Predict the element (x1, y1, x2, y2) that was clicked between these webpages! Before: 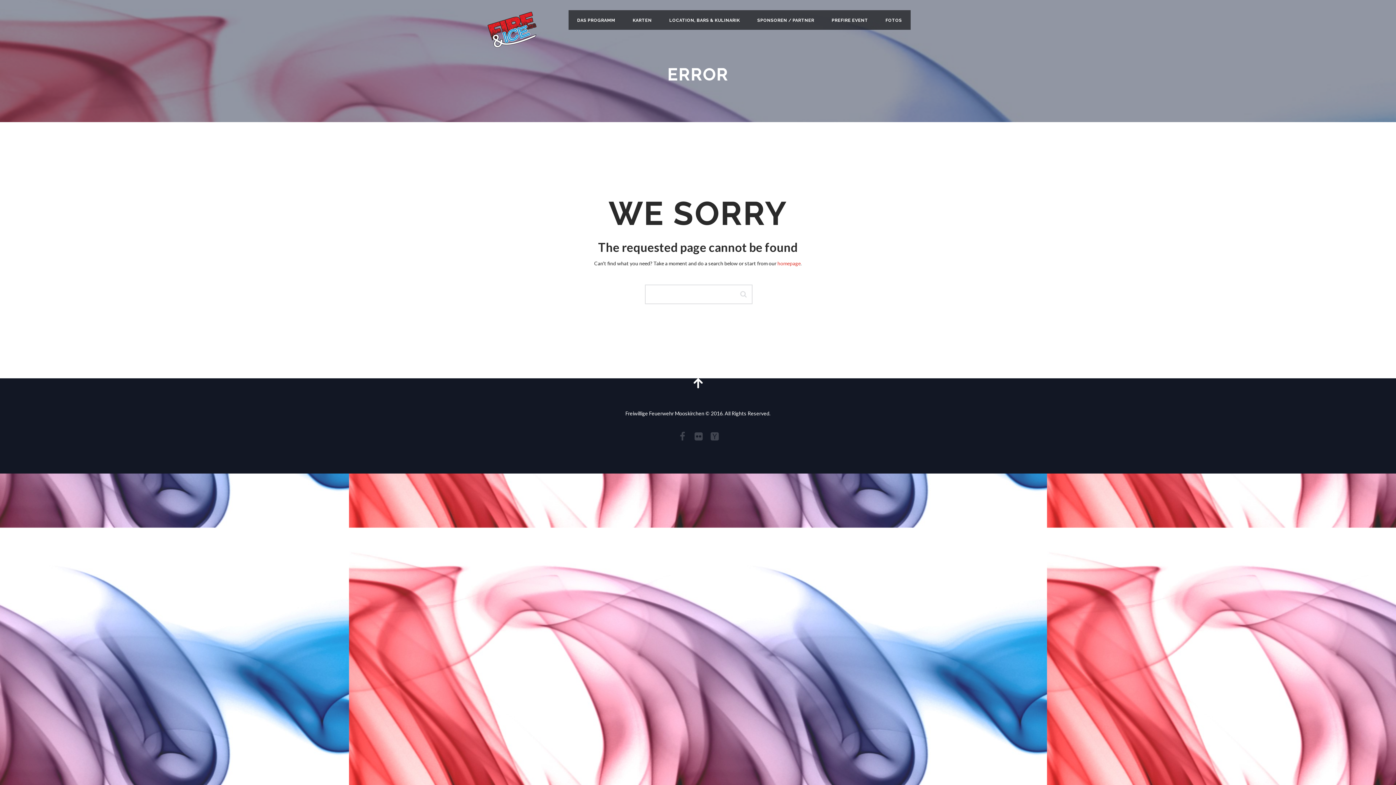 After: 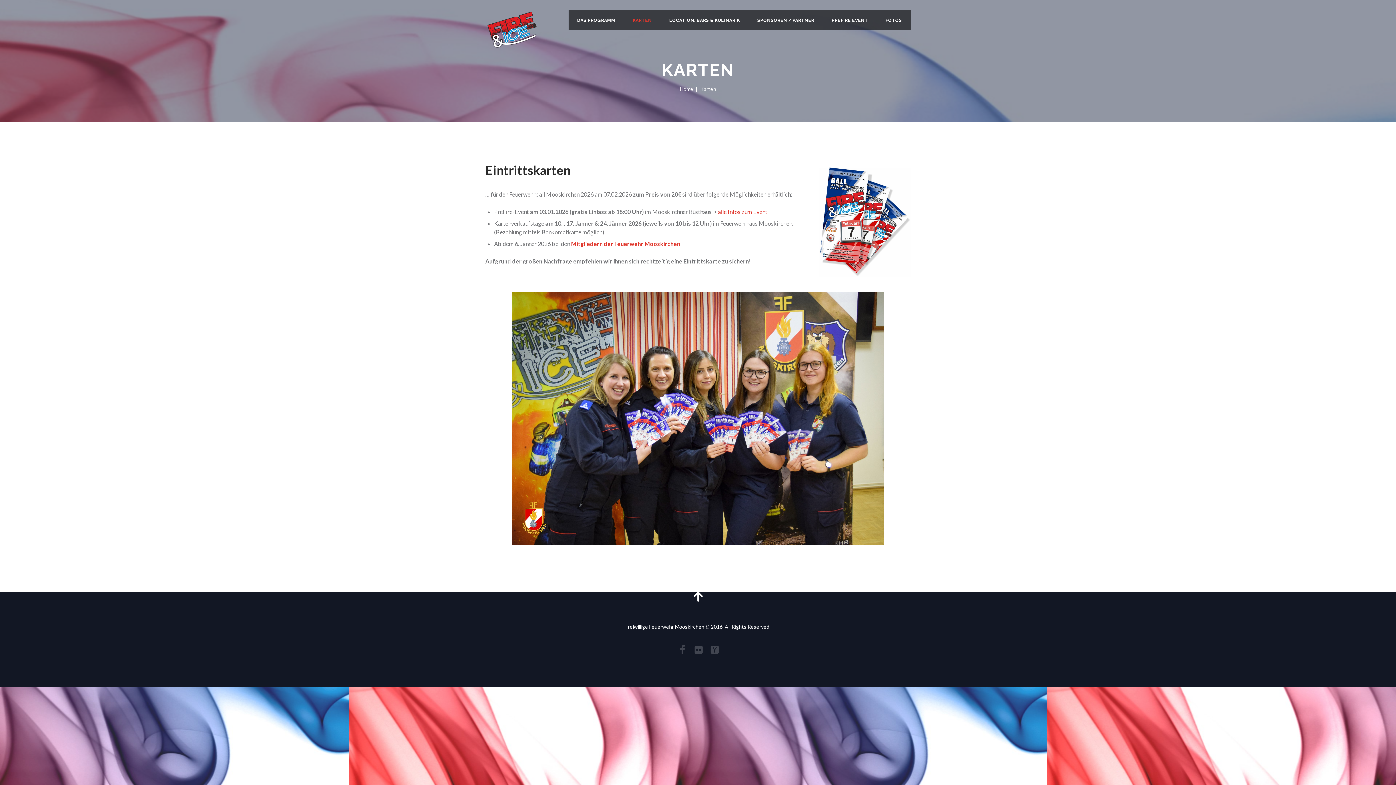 Action: label: KARTEN bbox: (624, 10, 660, 29)